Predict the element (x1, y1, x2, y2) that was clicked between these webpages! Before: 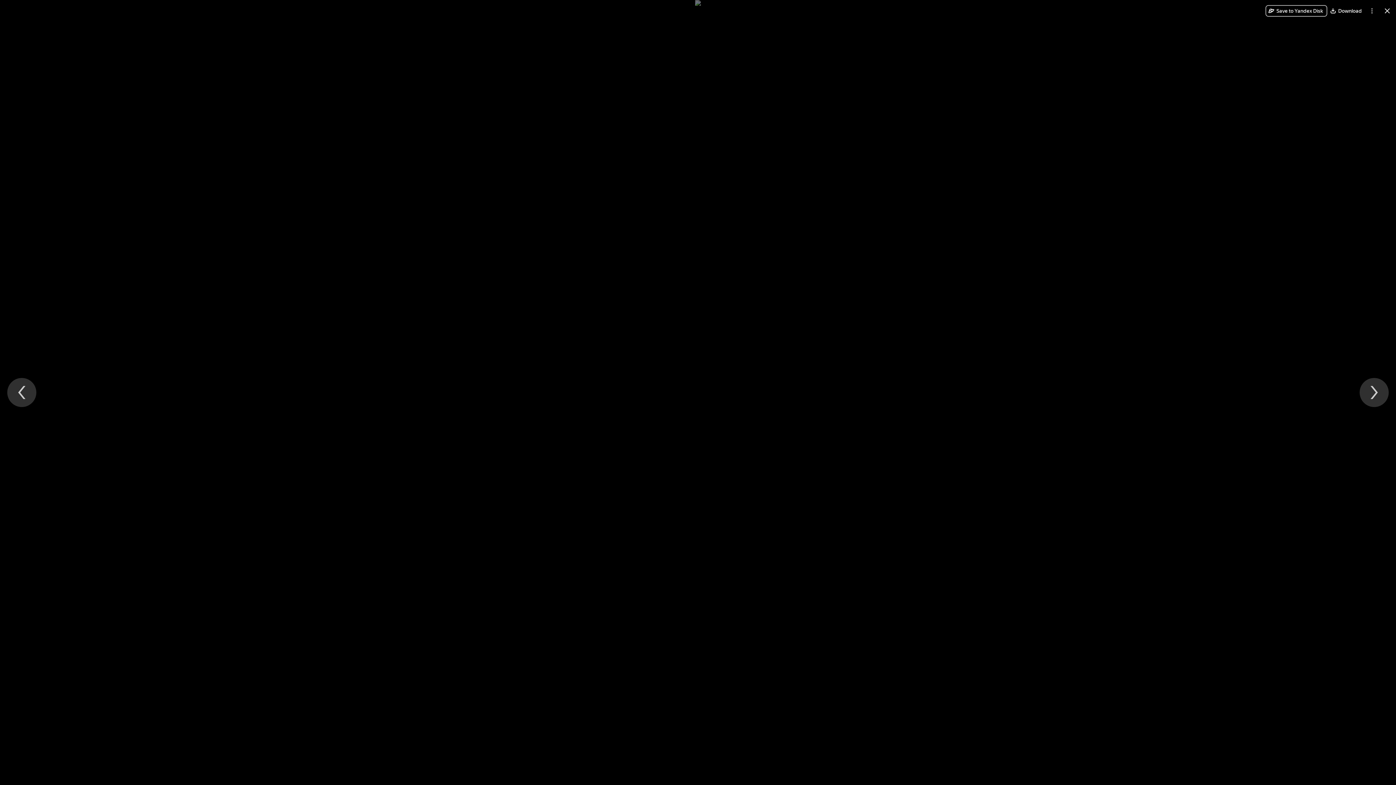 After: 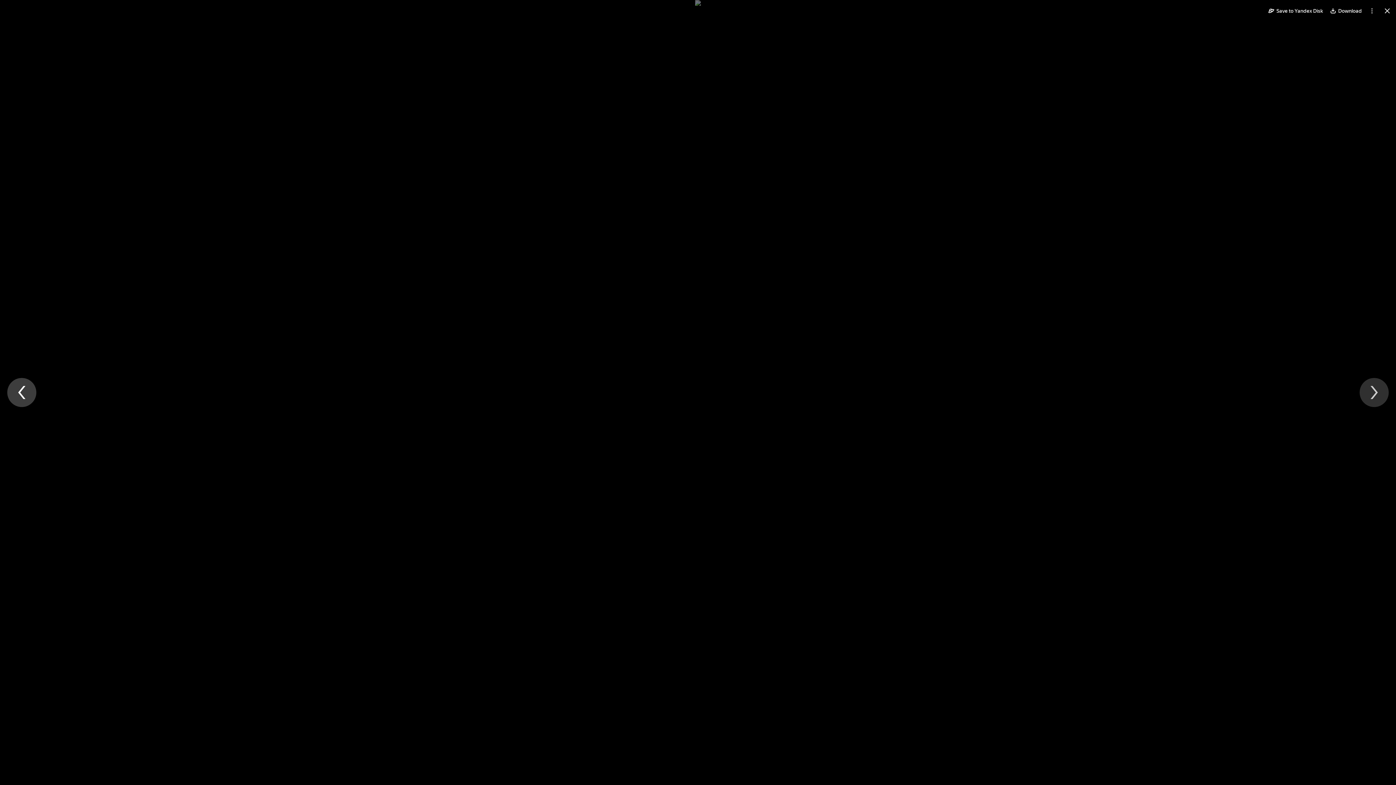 Action: bbox: (7, 378, 36, 407) label: Previous file